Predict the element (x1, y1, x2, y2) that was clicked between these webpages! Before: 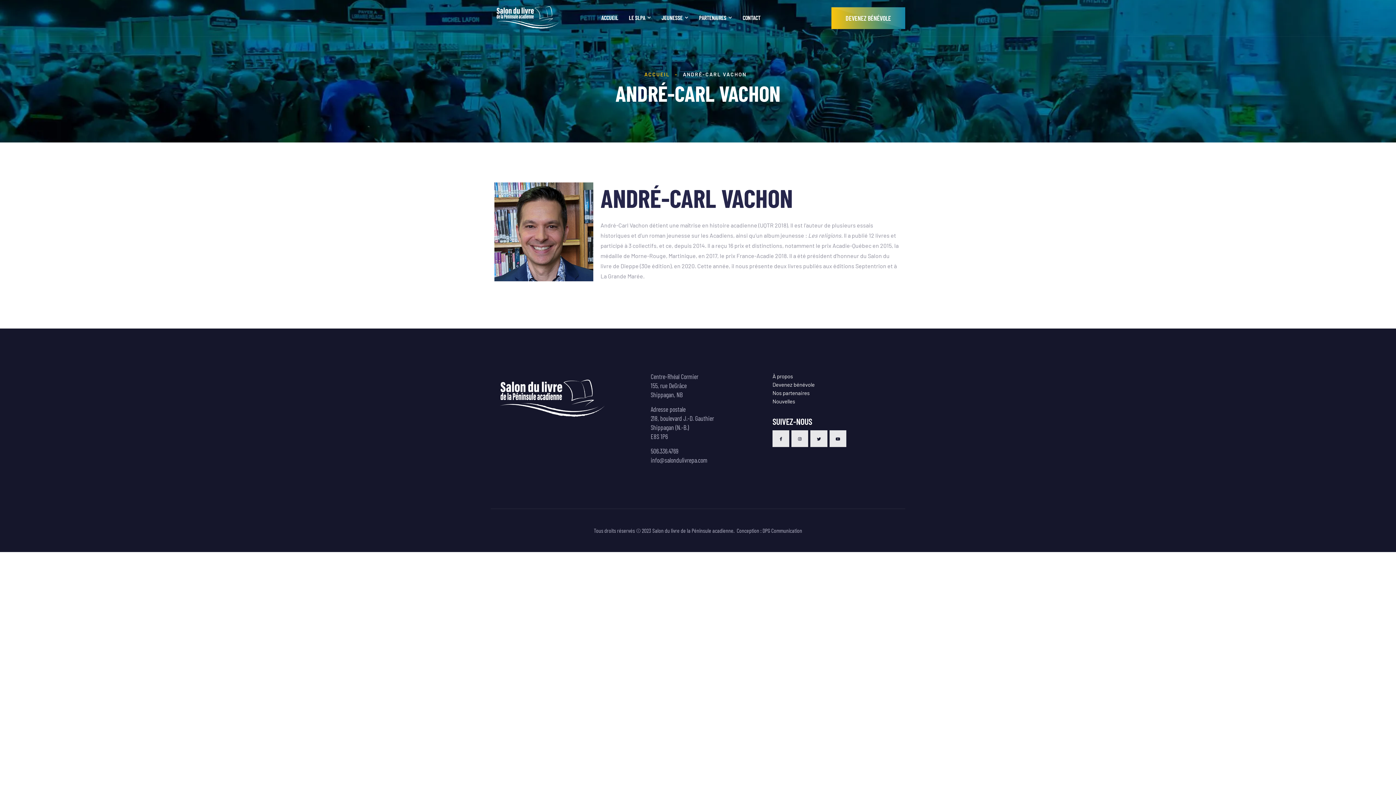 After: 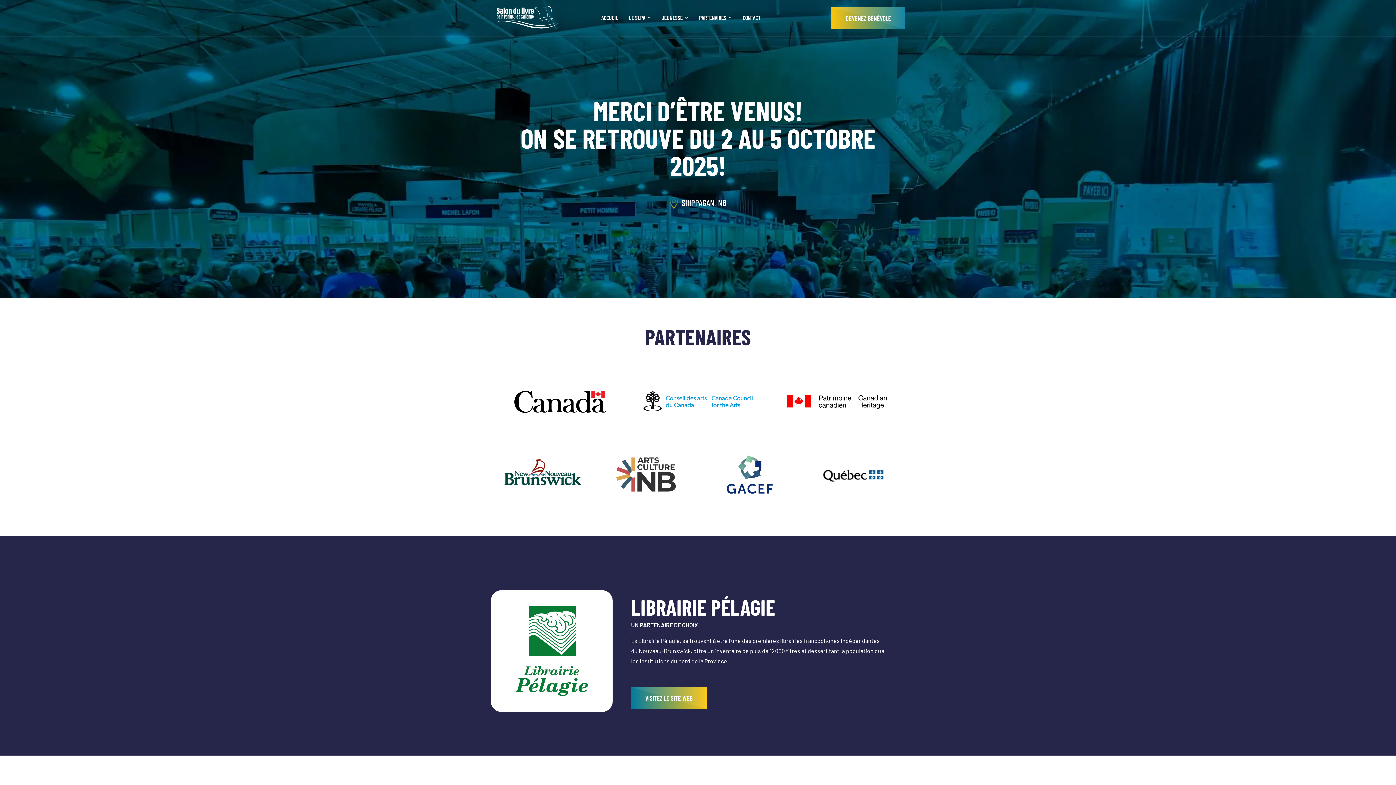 Action: bbox: (490, 372, 614, 427)